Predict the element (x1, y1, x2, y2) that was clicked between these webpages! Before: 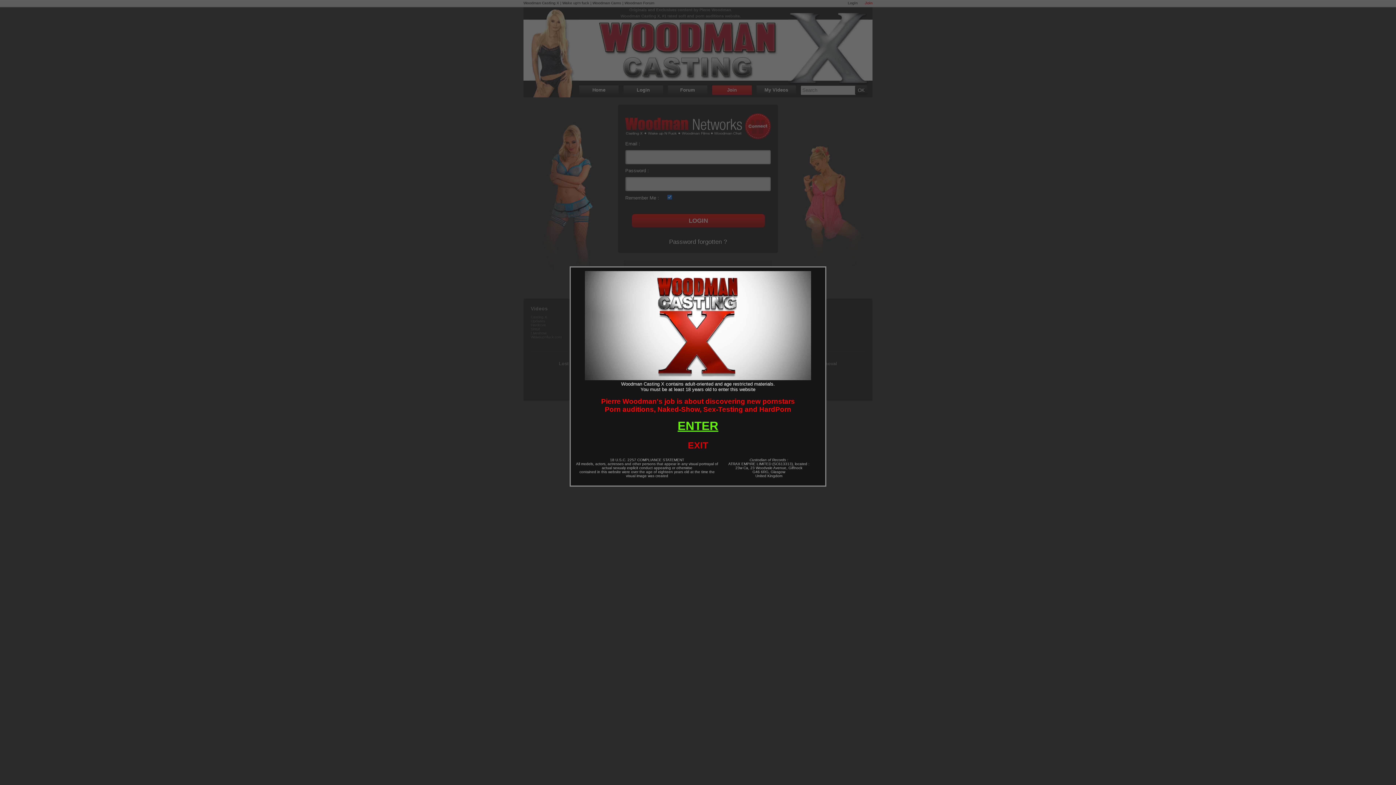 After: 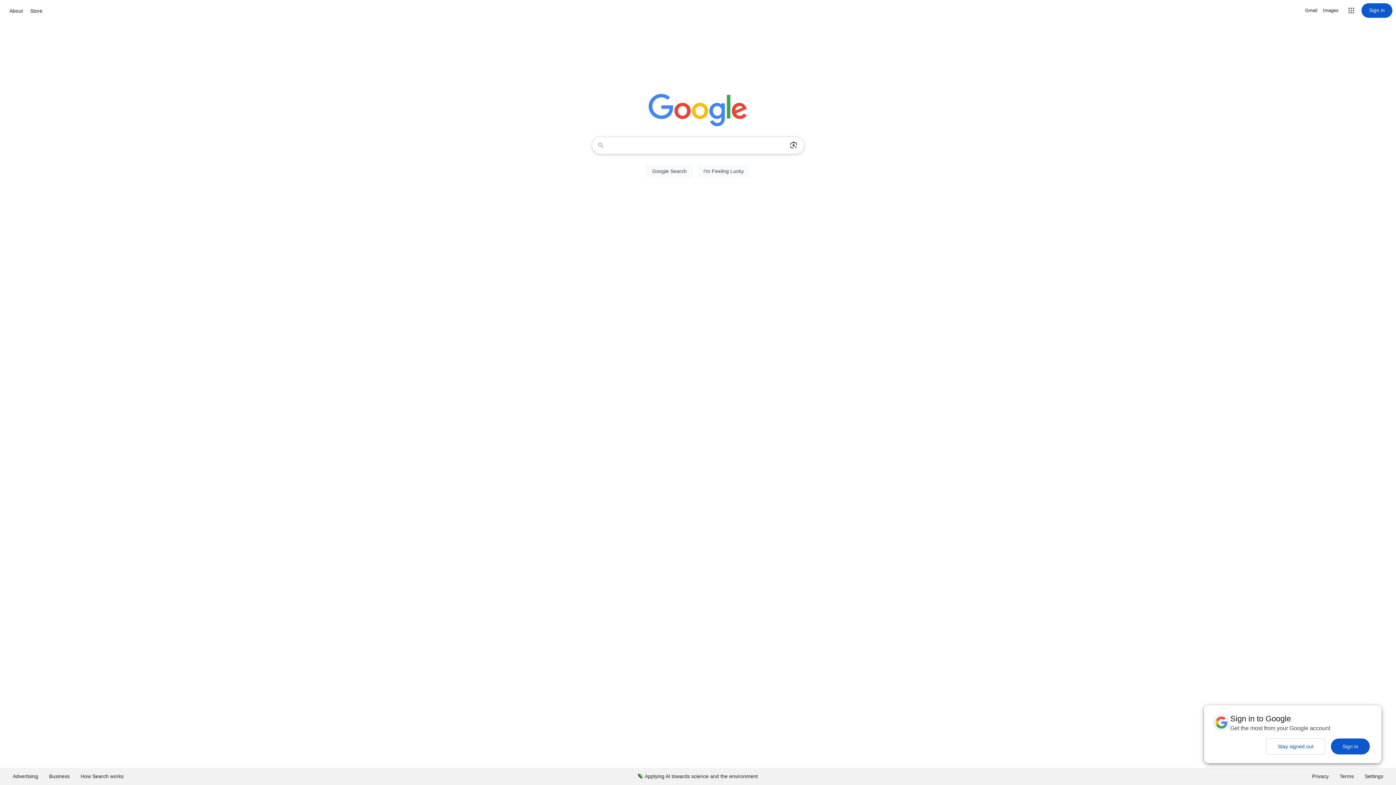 Action: bbox: (688, 440, 708, 450) label: EXIT